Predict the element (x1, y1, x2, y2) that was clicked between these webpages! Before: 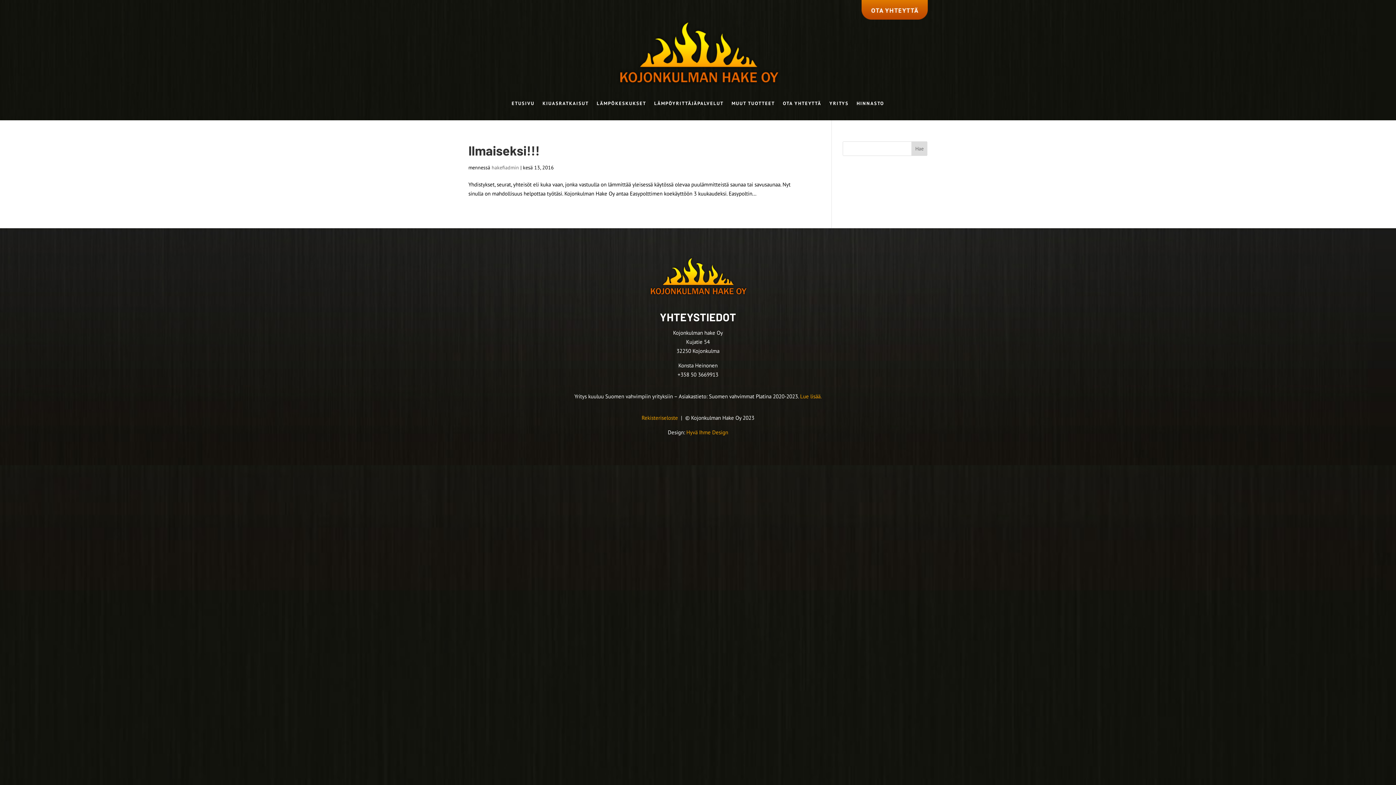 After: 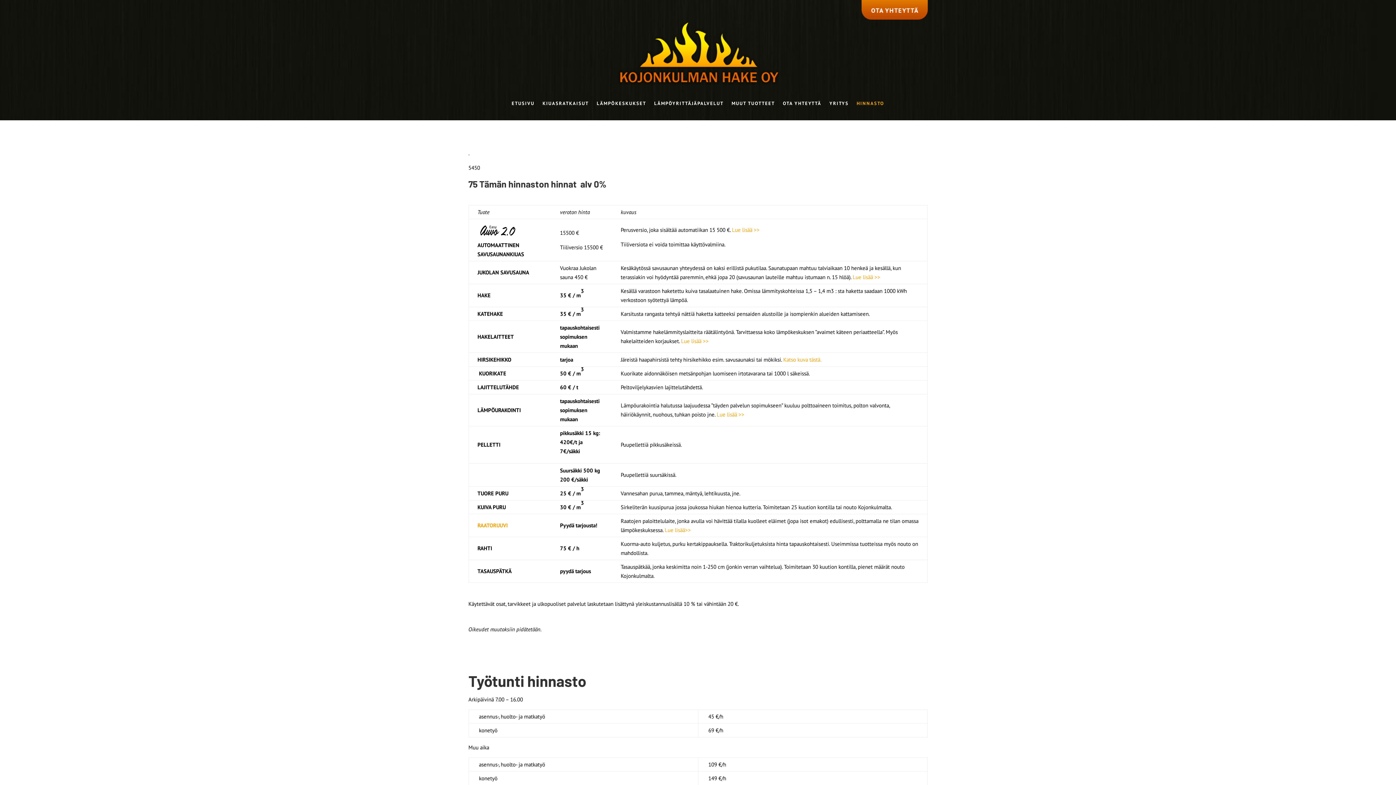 Action: label: HINNASTO bbox: (856, 101, 884, 109)